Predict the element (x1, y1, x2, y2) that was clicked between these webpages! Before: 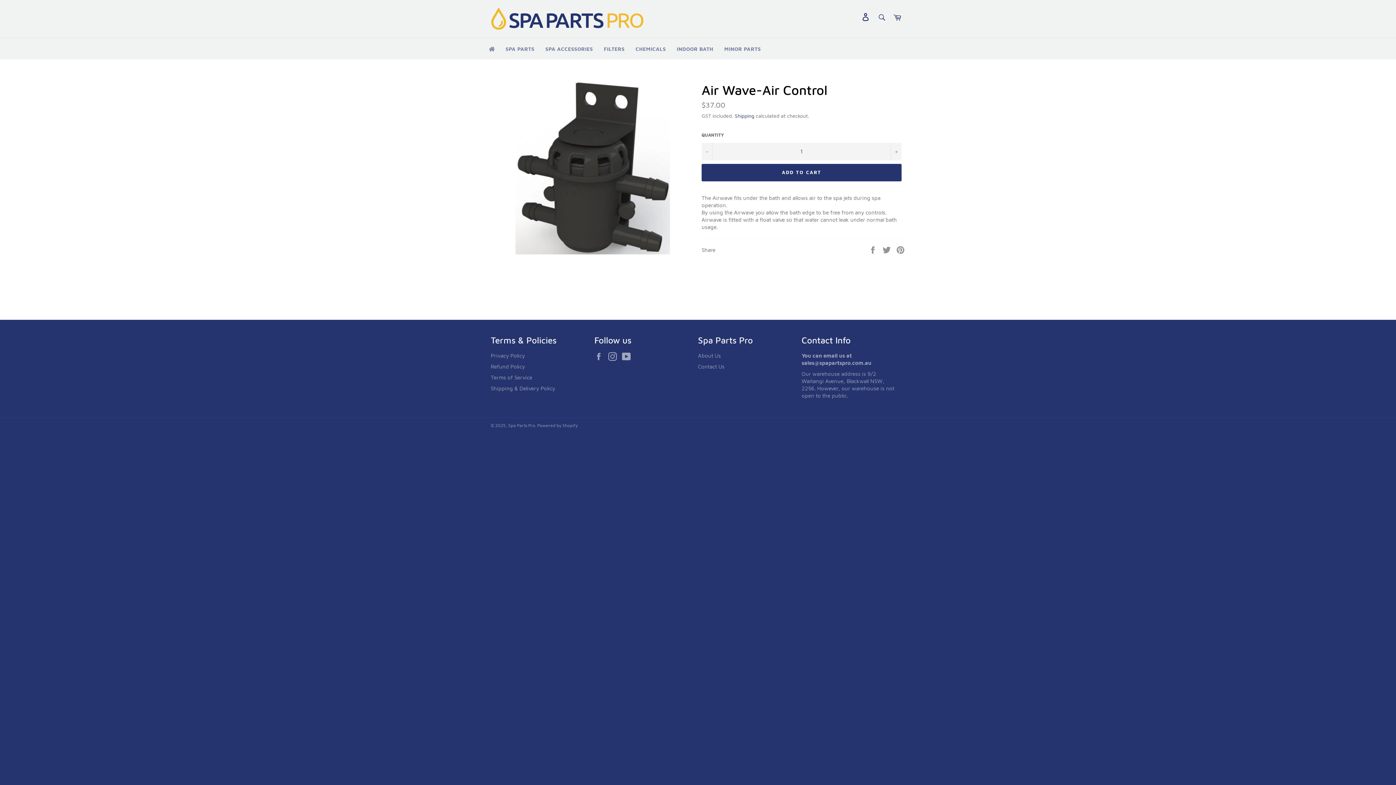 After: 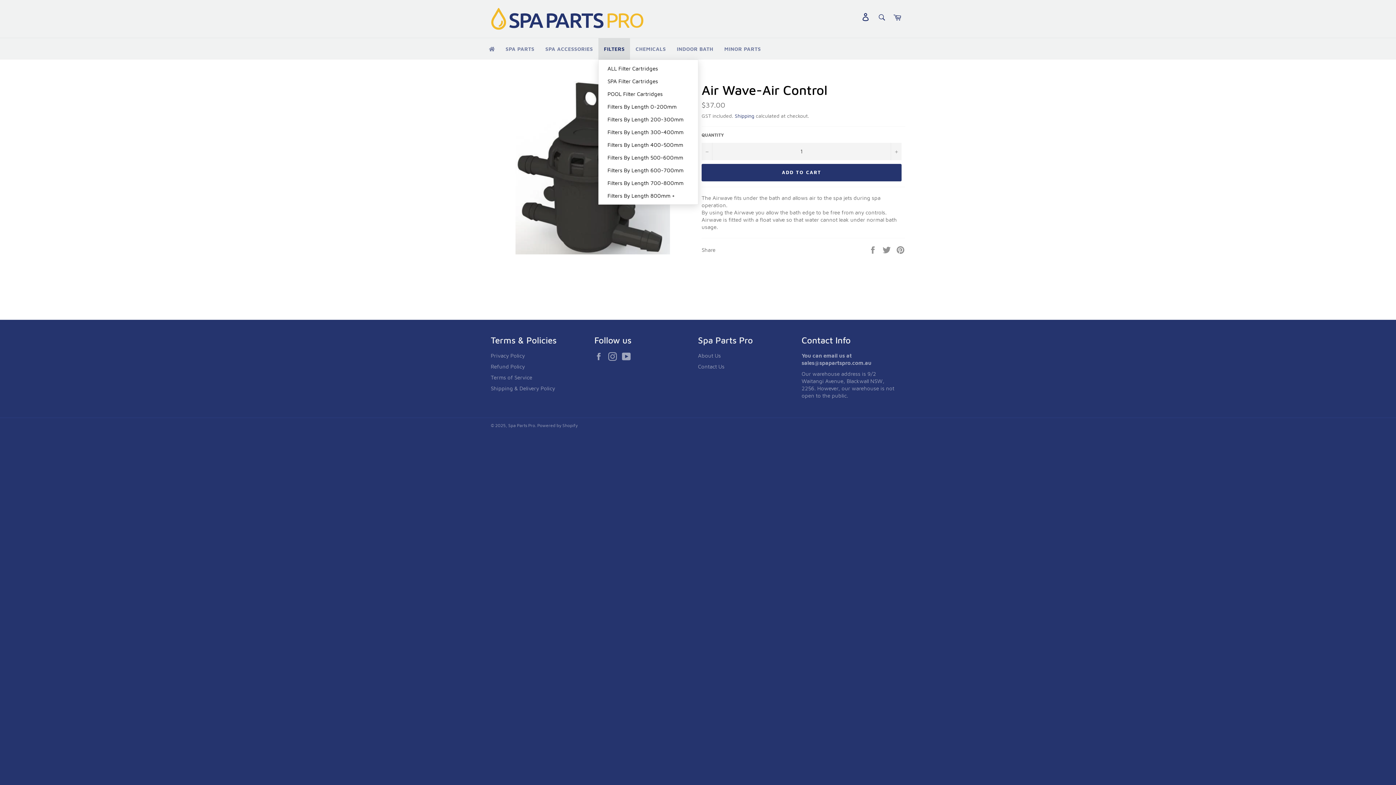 Action: bbox: (598, 38, 630, 59) label: FILTERS